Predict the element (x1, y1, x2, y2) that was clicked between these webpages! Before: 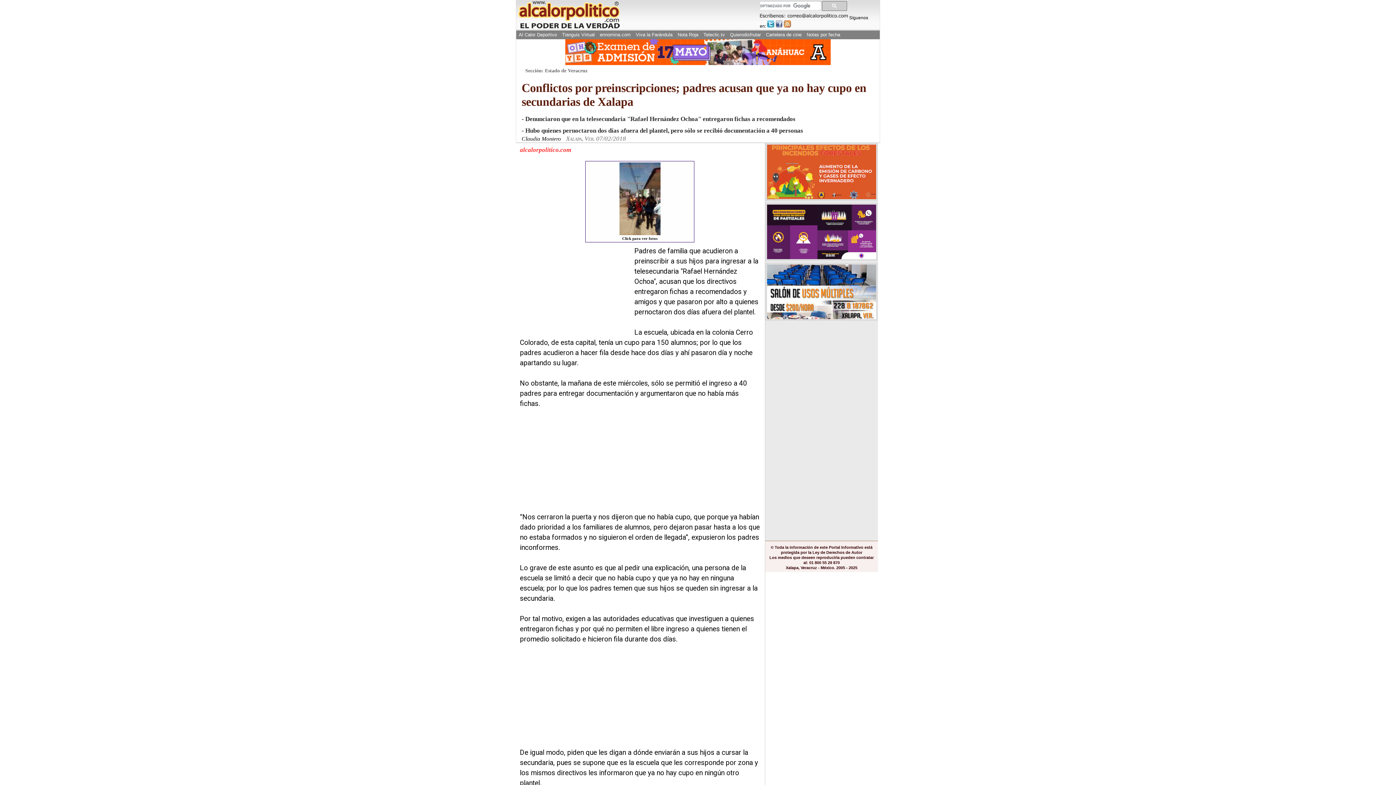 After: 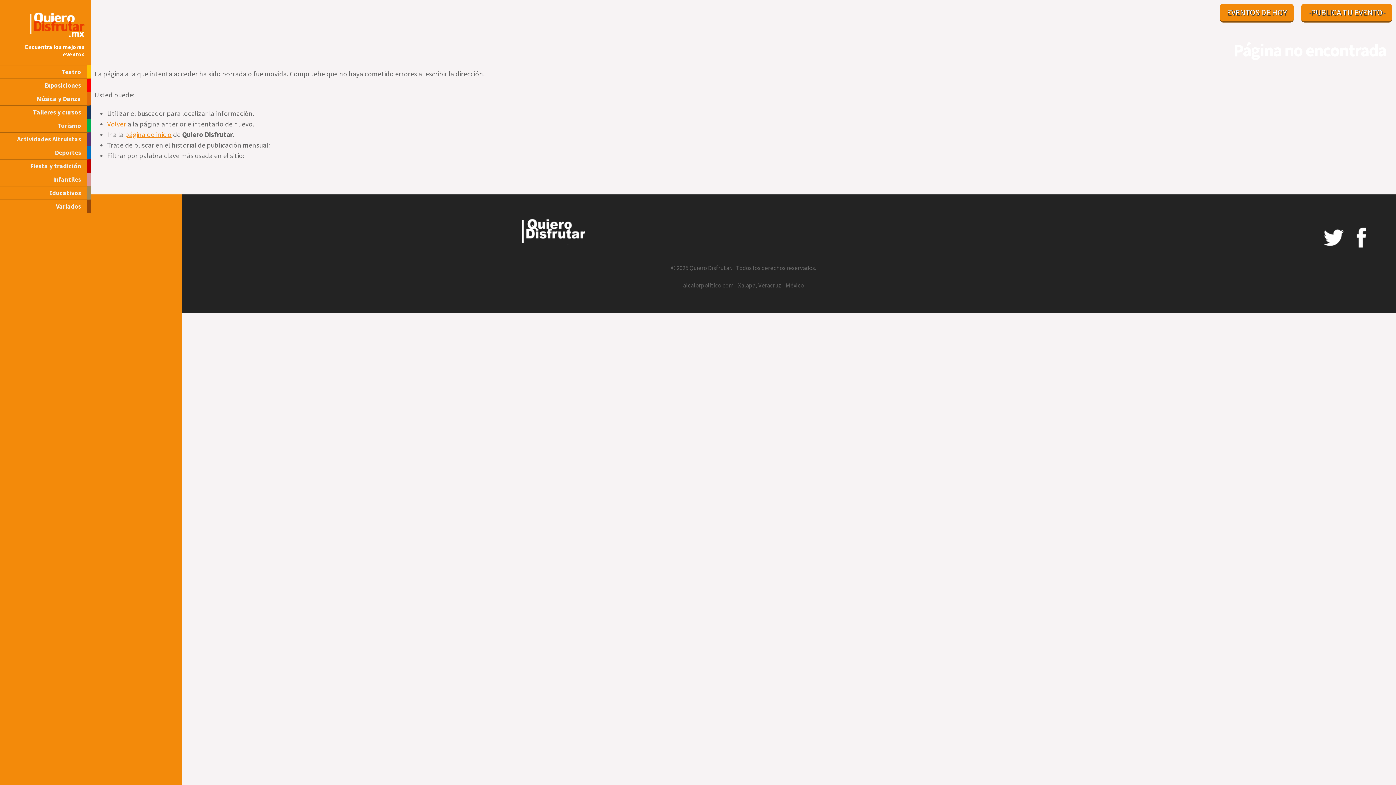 Action: bbox: (764, 30, 803, 39) label: Cartelera de cine